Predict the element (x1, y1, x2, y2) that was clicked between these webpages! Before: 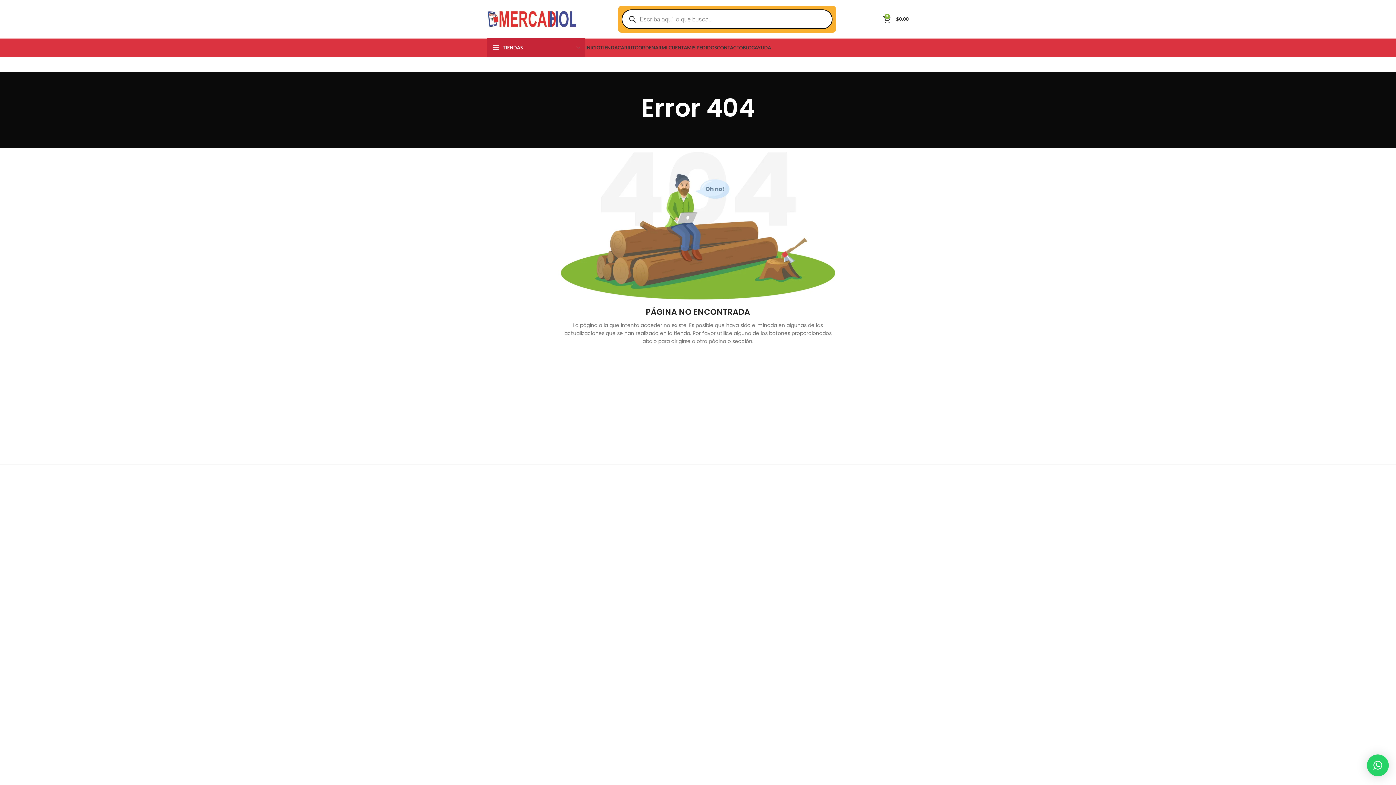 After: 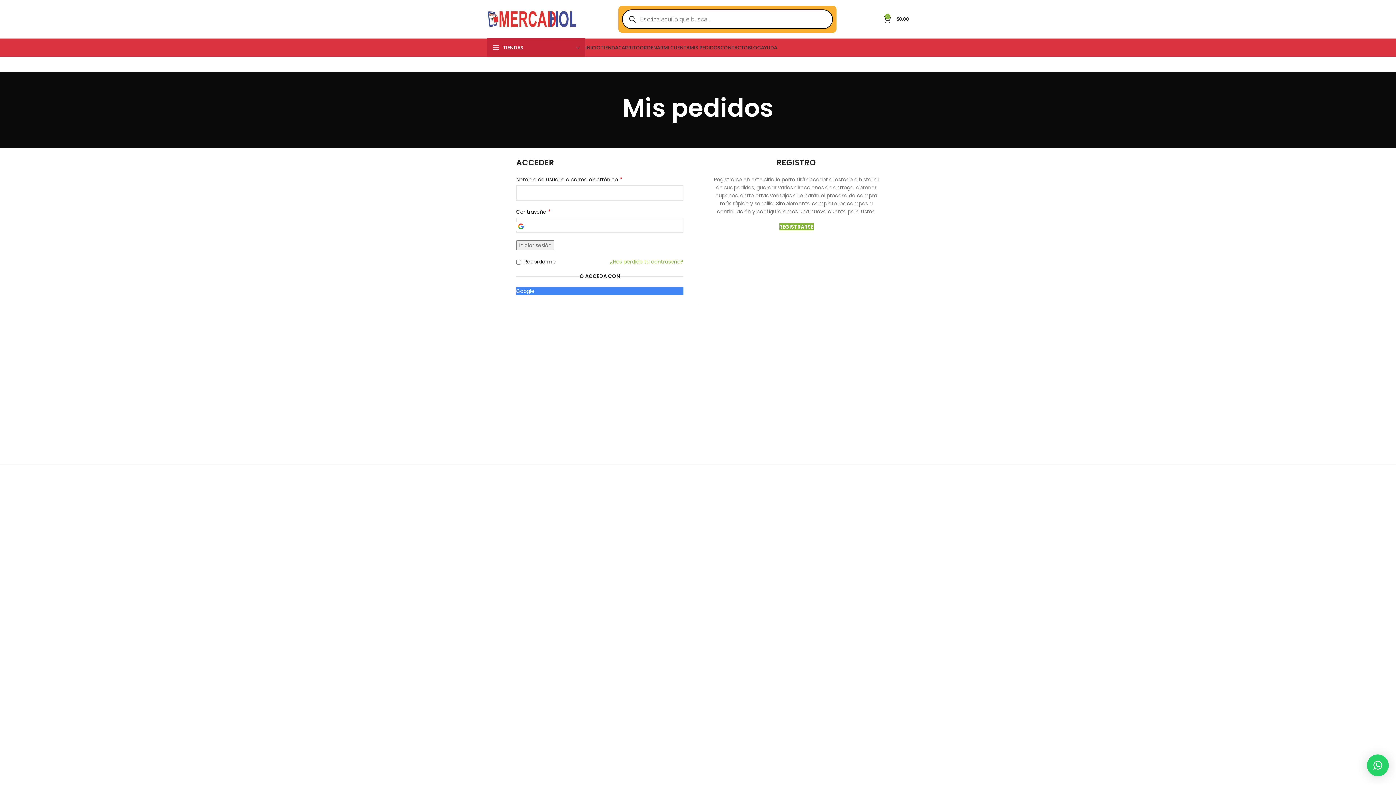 Action: bbox: (687, 40, 717, 54) label: MIS PEDIDOS